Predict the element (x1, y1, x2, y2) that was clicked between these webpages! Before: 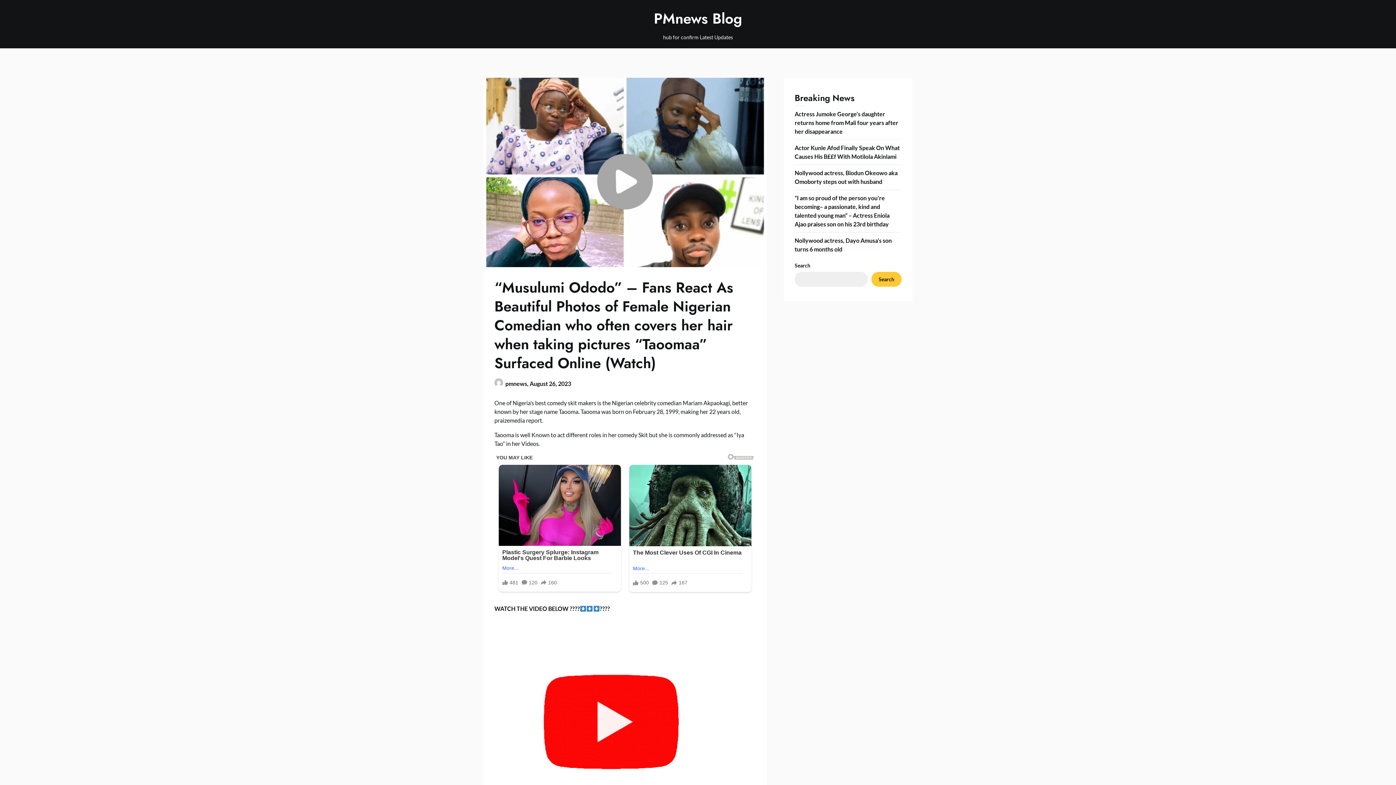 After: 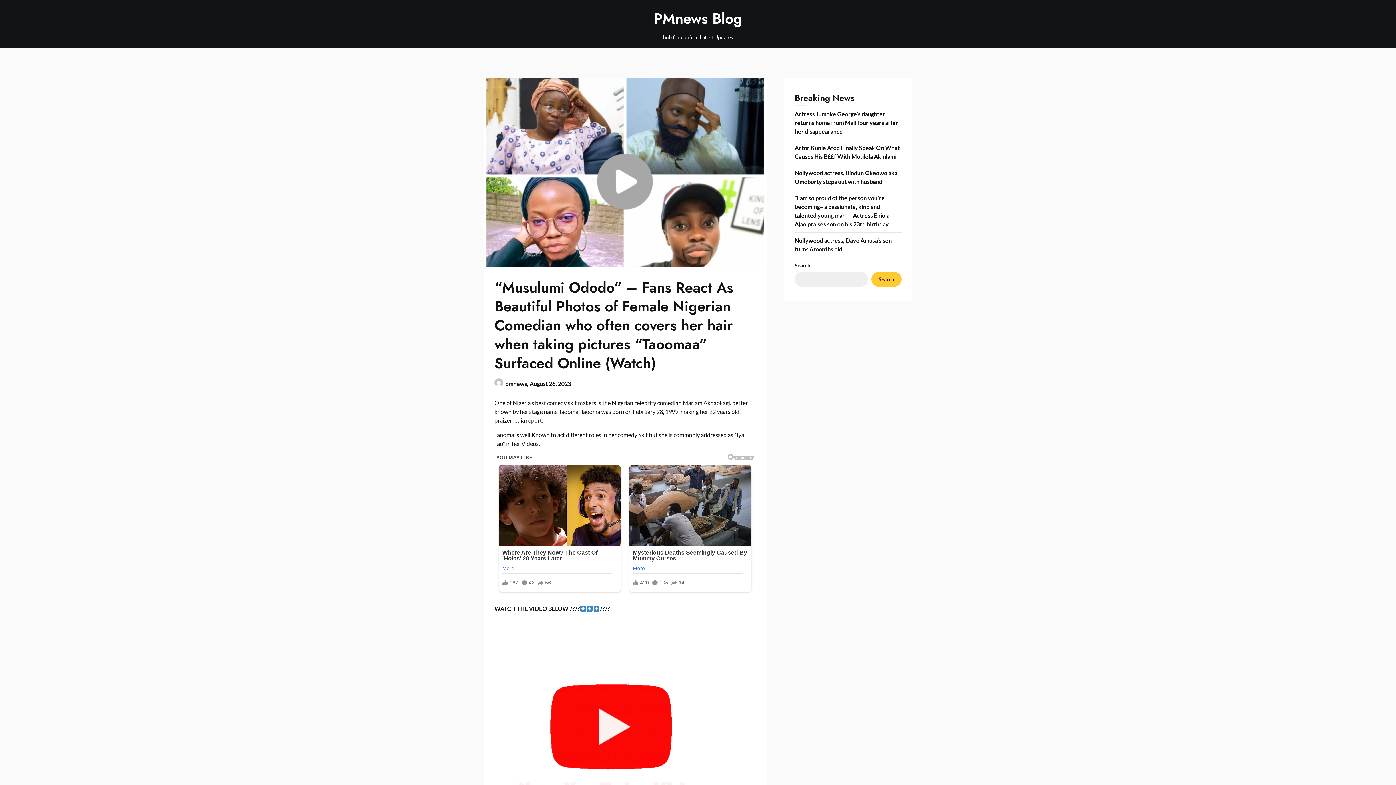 Action: bbox: (529, 380, 571, 387) label: August 26, 2023